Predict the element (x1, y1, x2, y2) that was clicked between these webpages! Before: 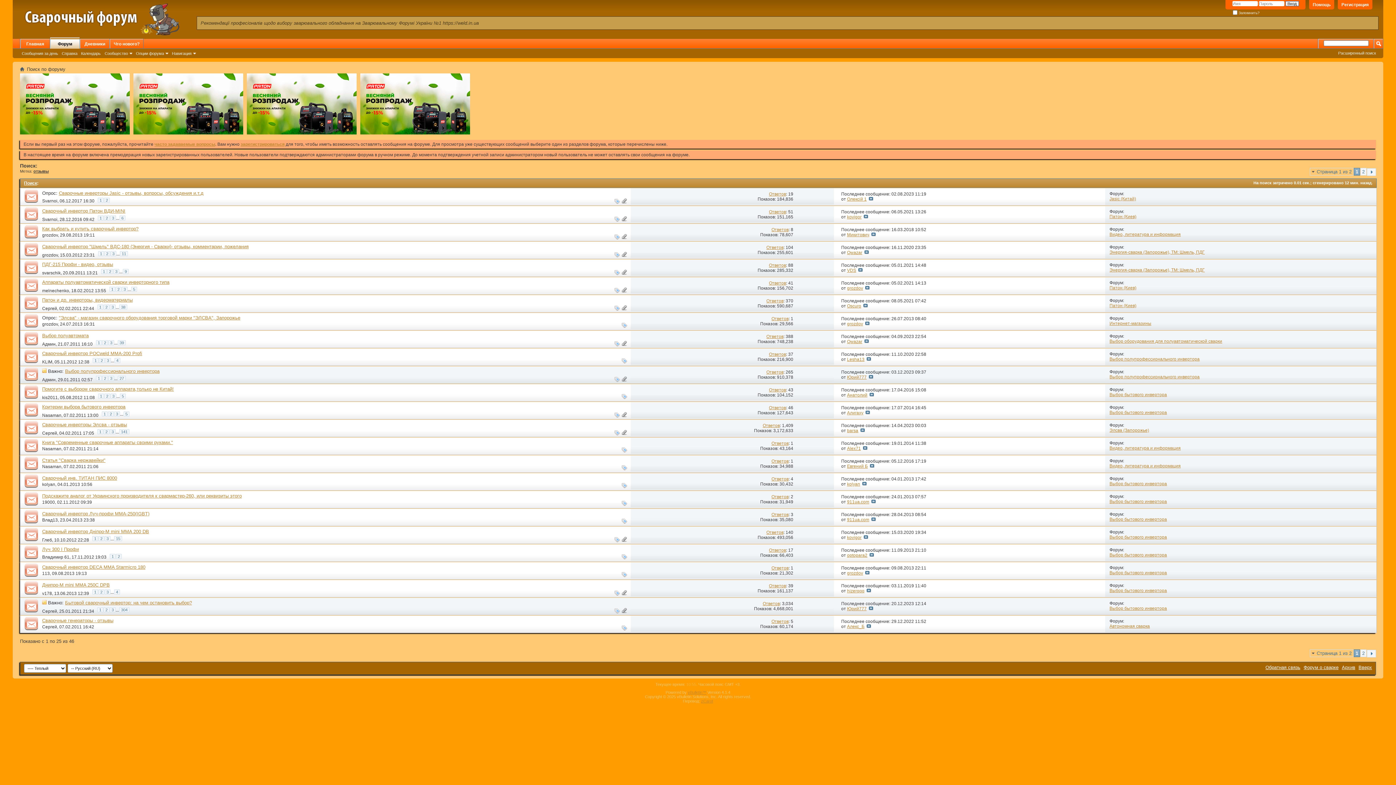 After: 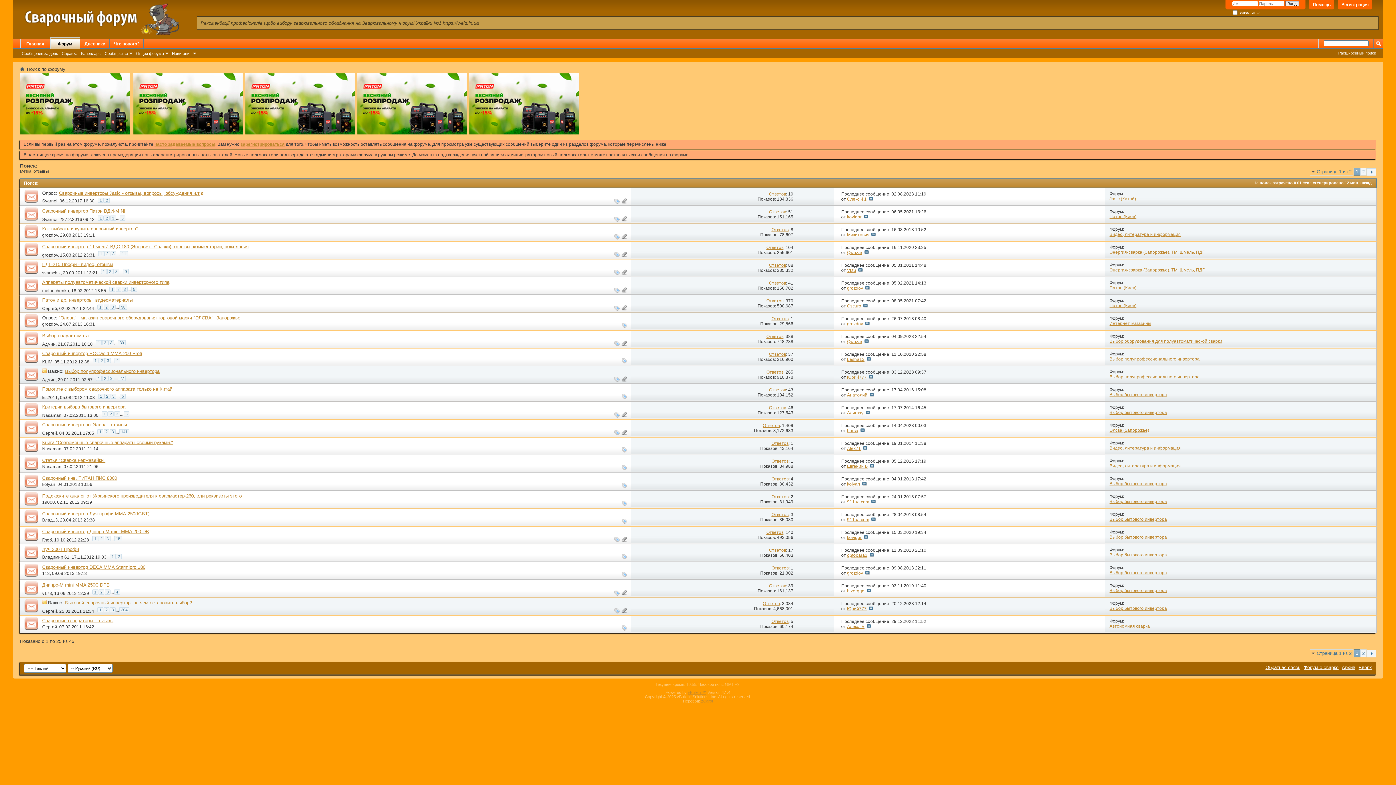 Action: bbox: (20, 580, 42, 597)